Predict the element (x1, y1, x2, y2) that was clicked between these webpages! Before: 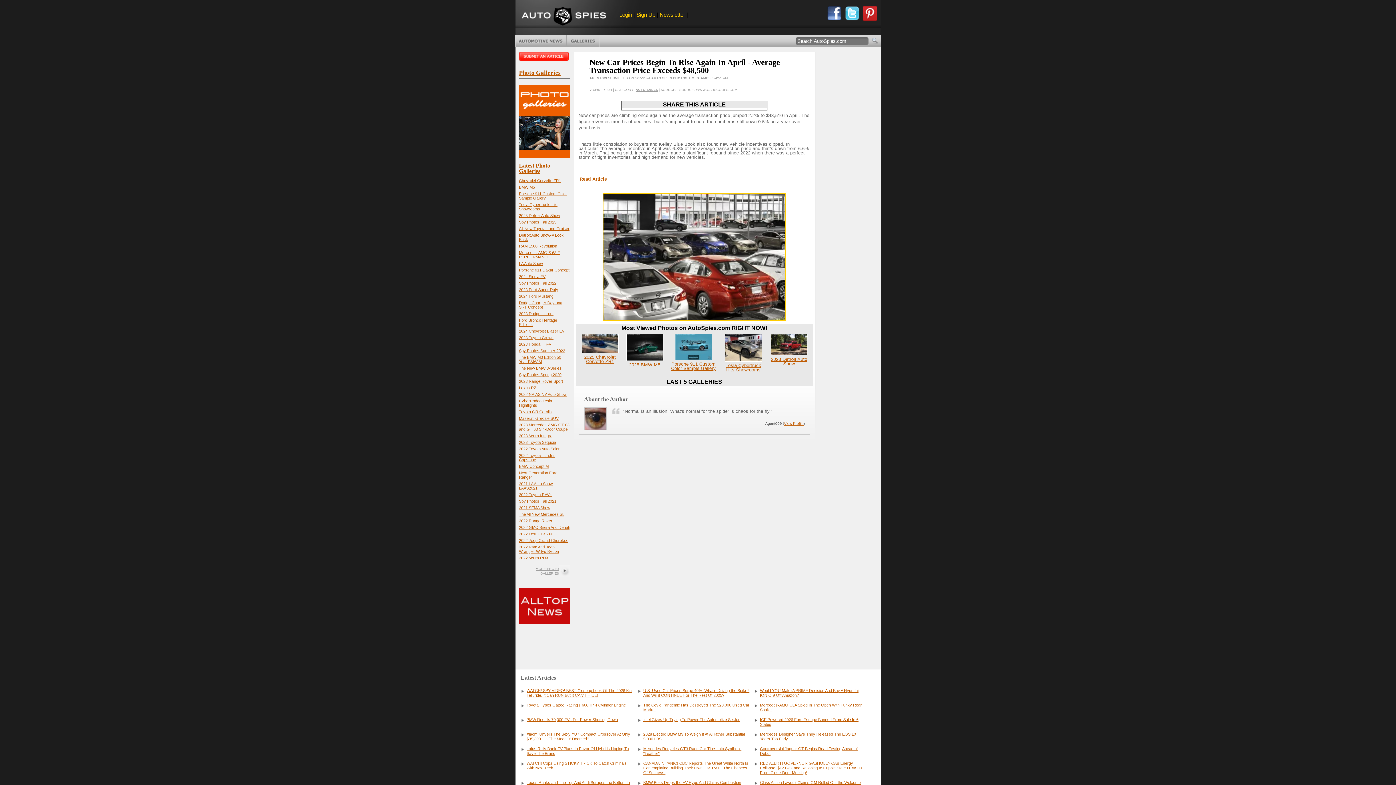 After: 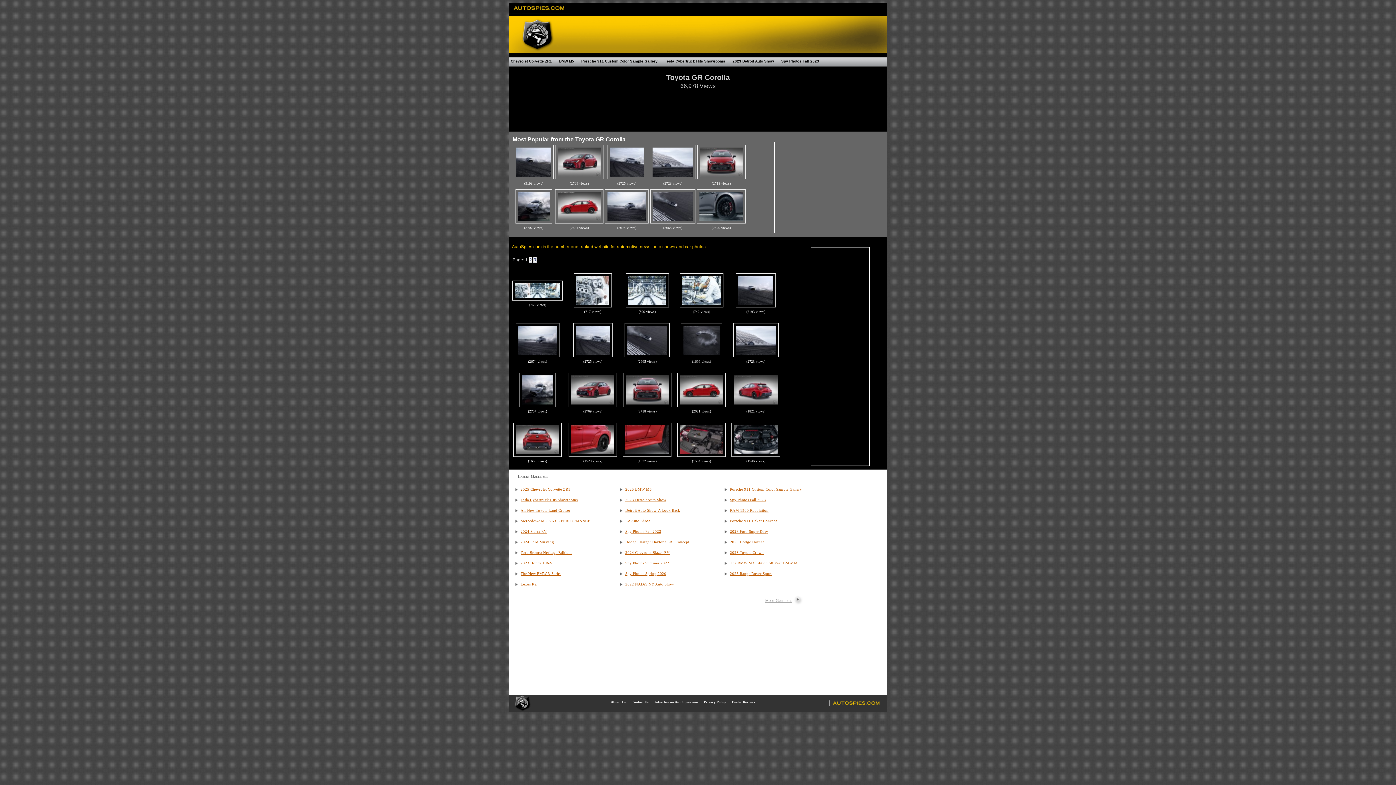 Action: label: Toyota GR Corolla bbox: (519, 409, 551, 414)